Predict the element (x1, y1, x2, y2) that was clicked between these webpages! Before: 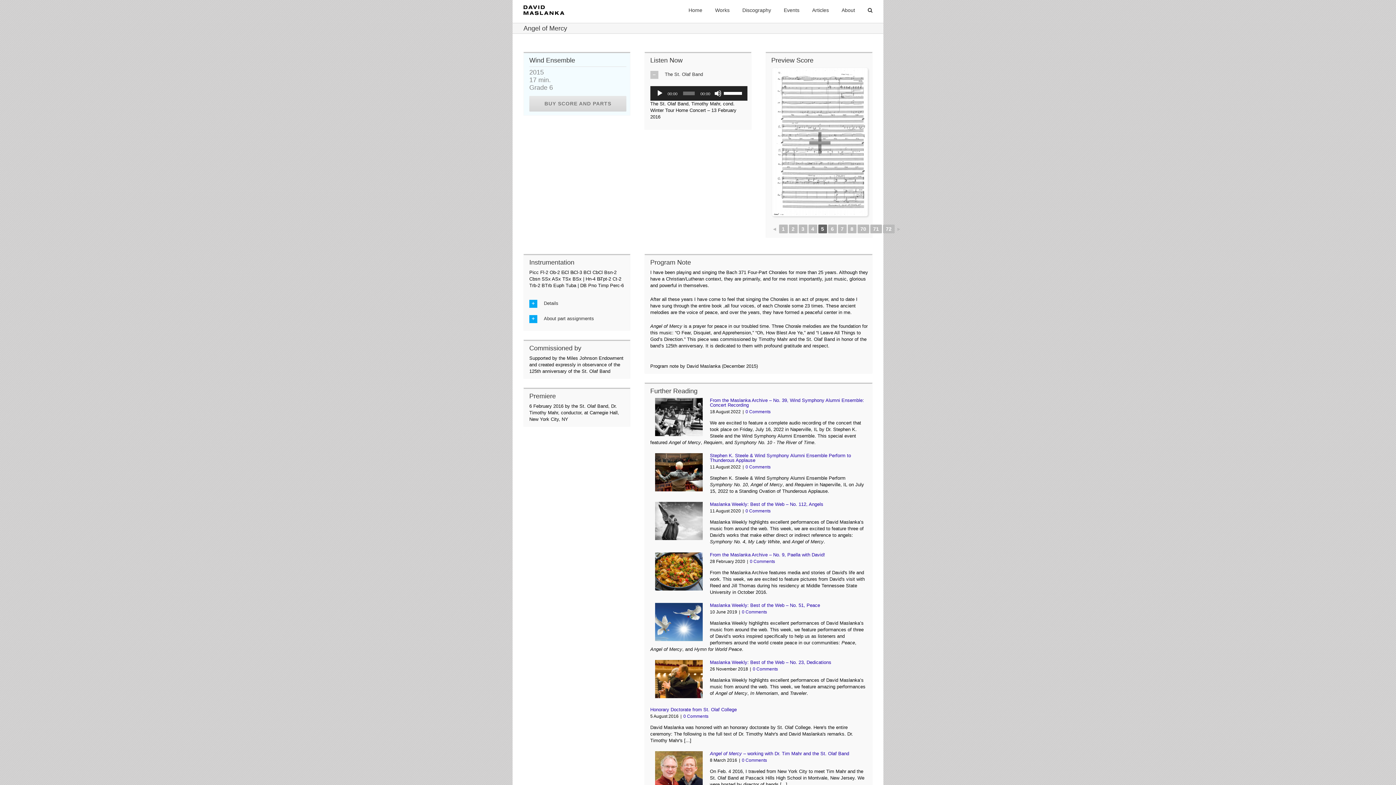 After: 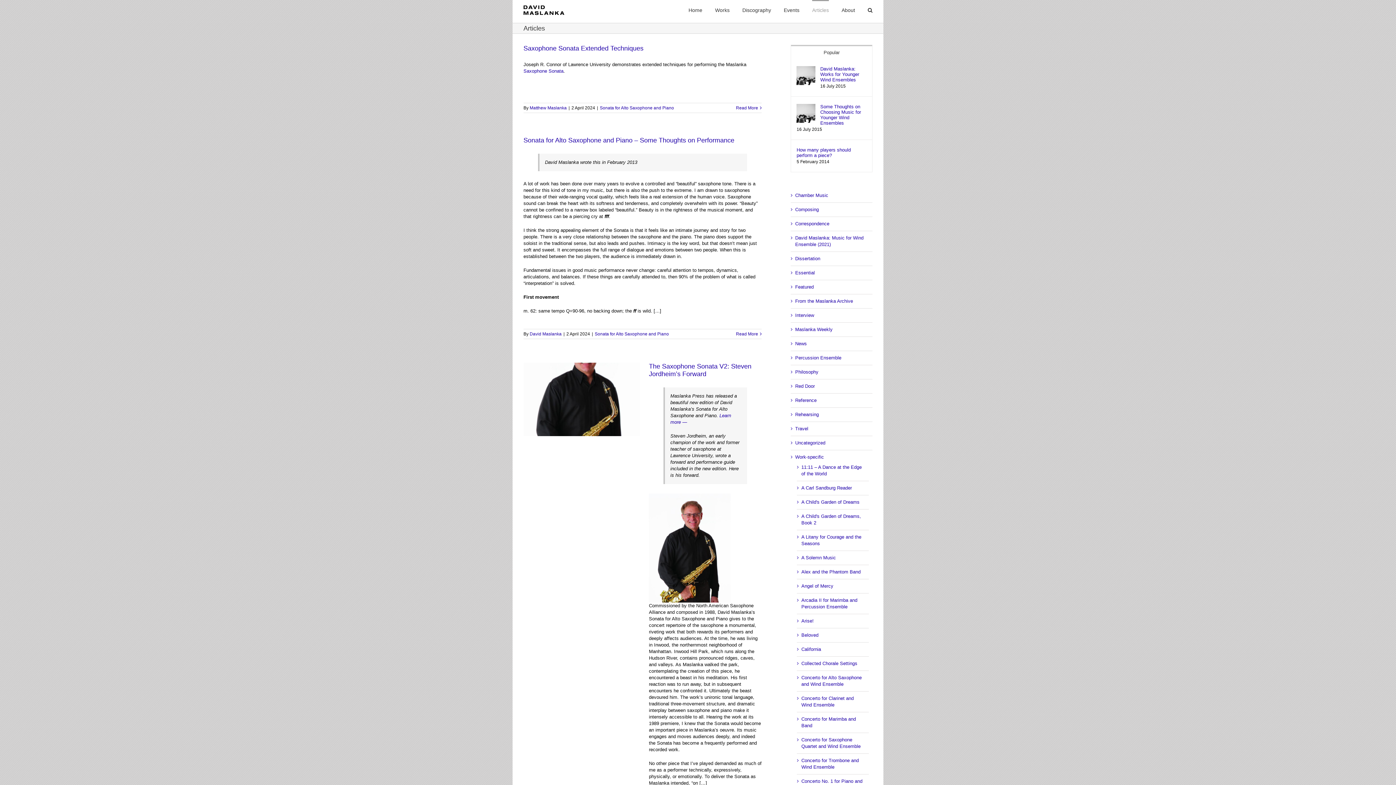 Action: label: Articles bbox: (812, 0, 829, 19)